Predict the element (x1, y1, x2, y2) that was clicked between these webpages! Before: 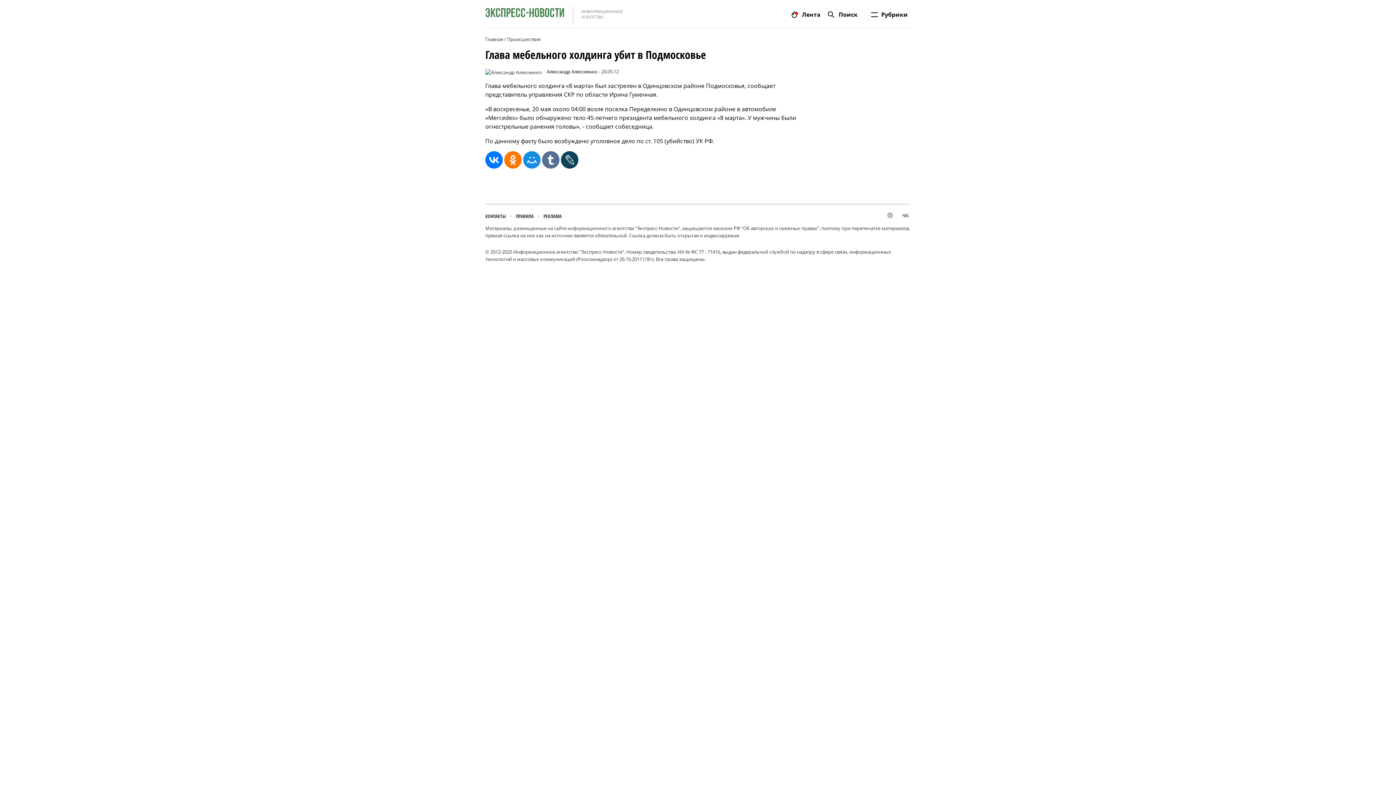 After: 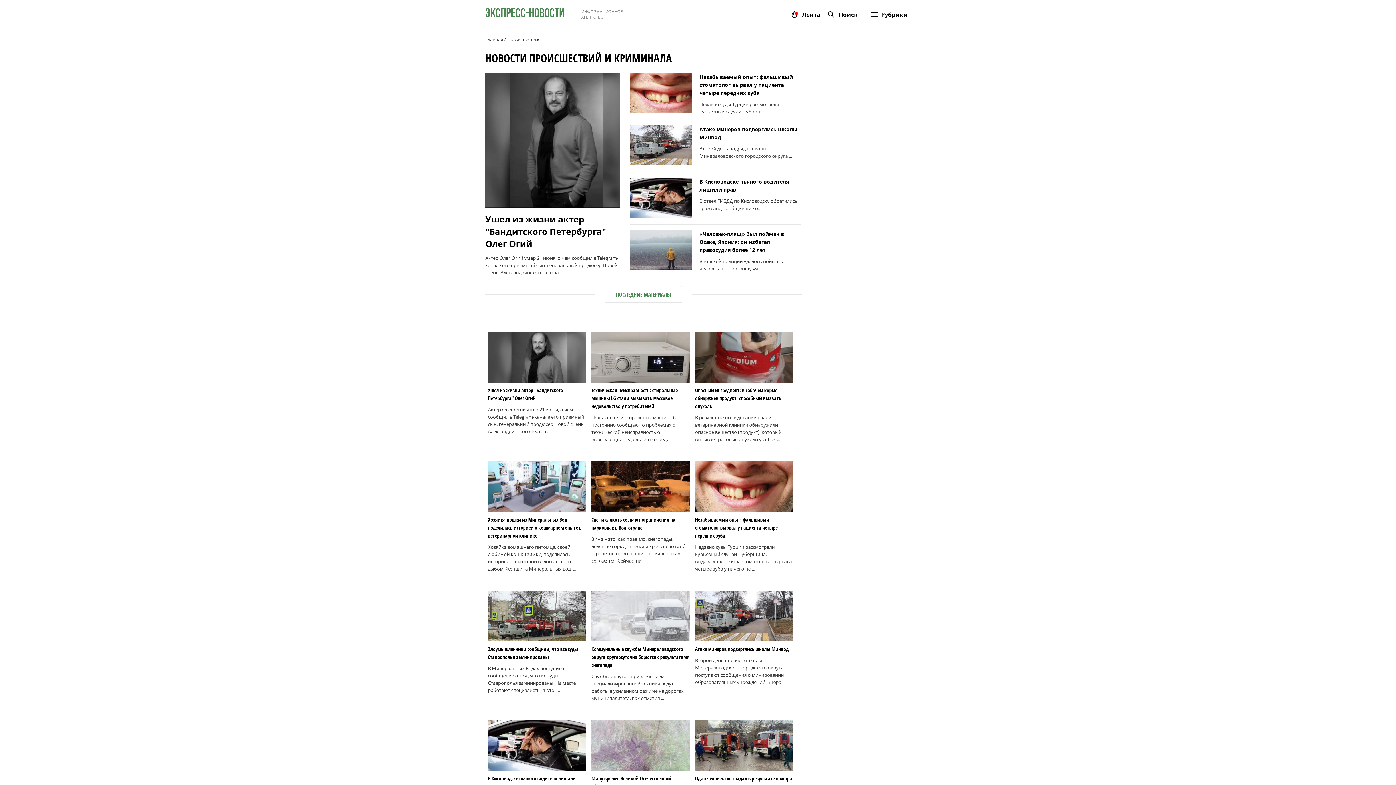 Action: label: Происшествия bbox: (507, 36, 540, 42)